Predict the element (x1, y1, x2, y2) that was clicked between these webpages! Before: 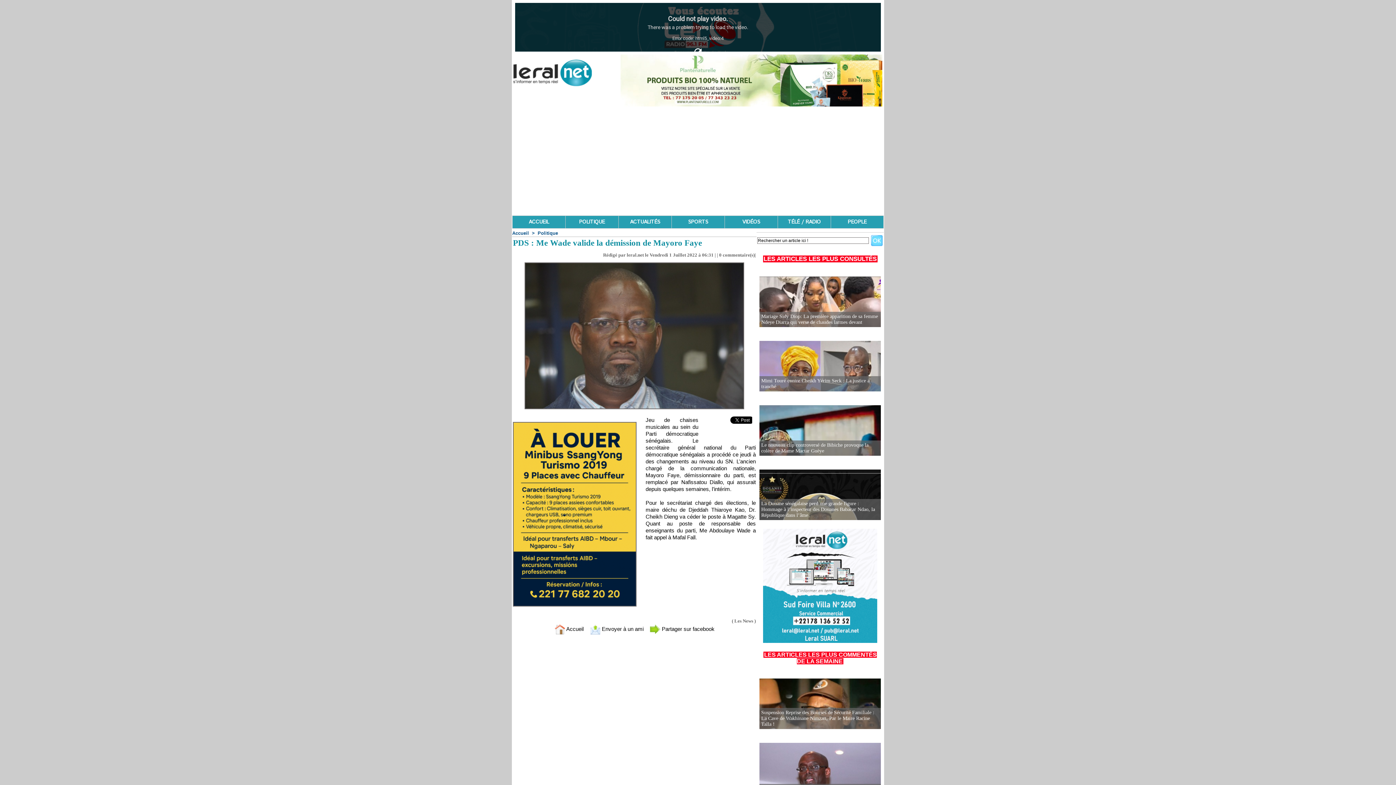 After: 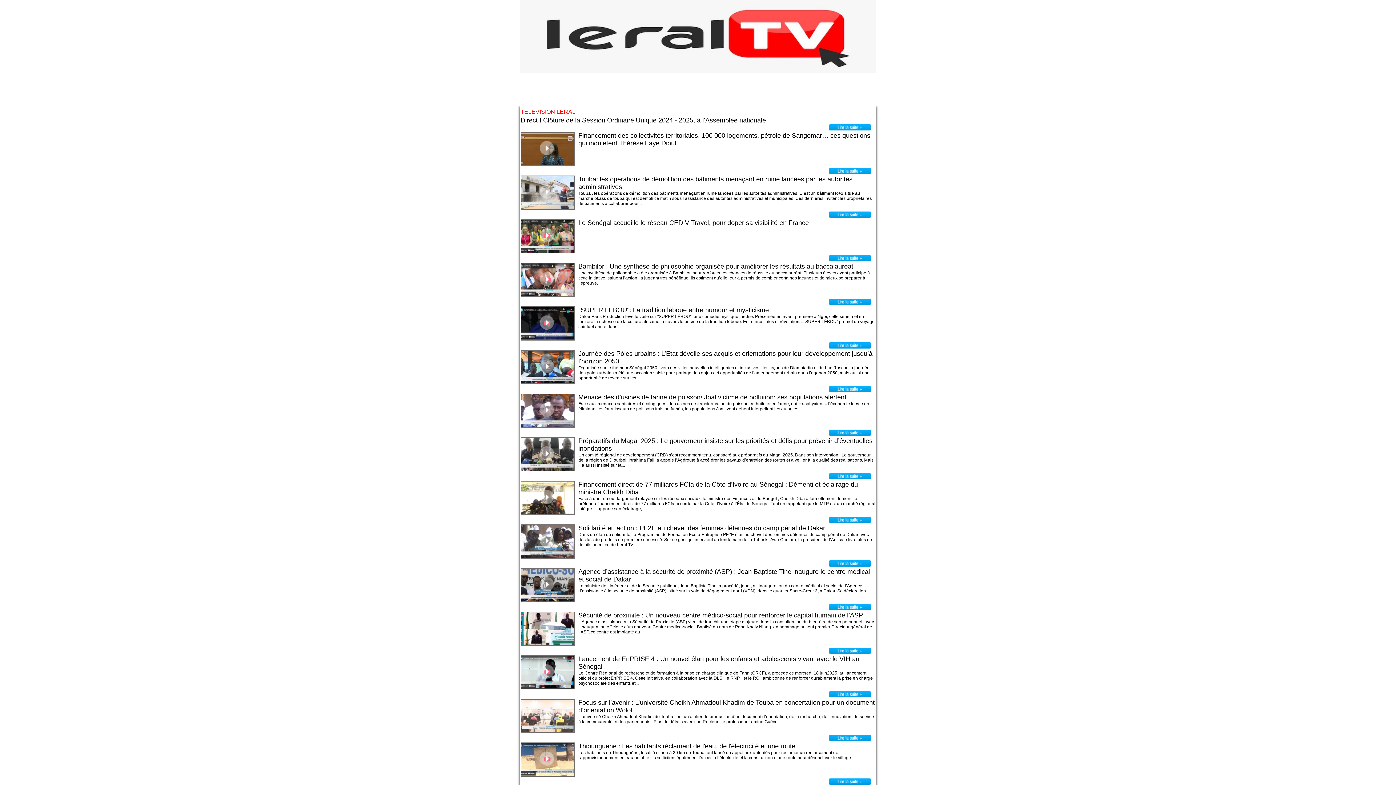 Action: bbox: (725, 216, 777, 228) label: VIDÉOS